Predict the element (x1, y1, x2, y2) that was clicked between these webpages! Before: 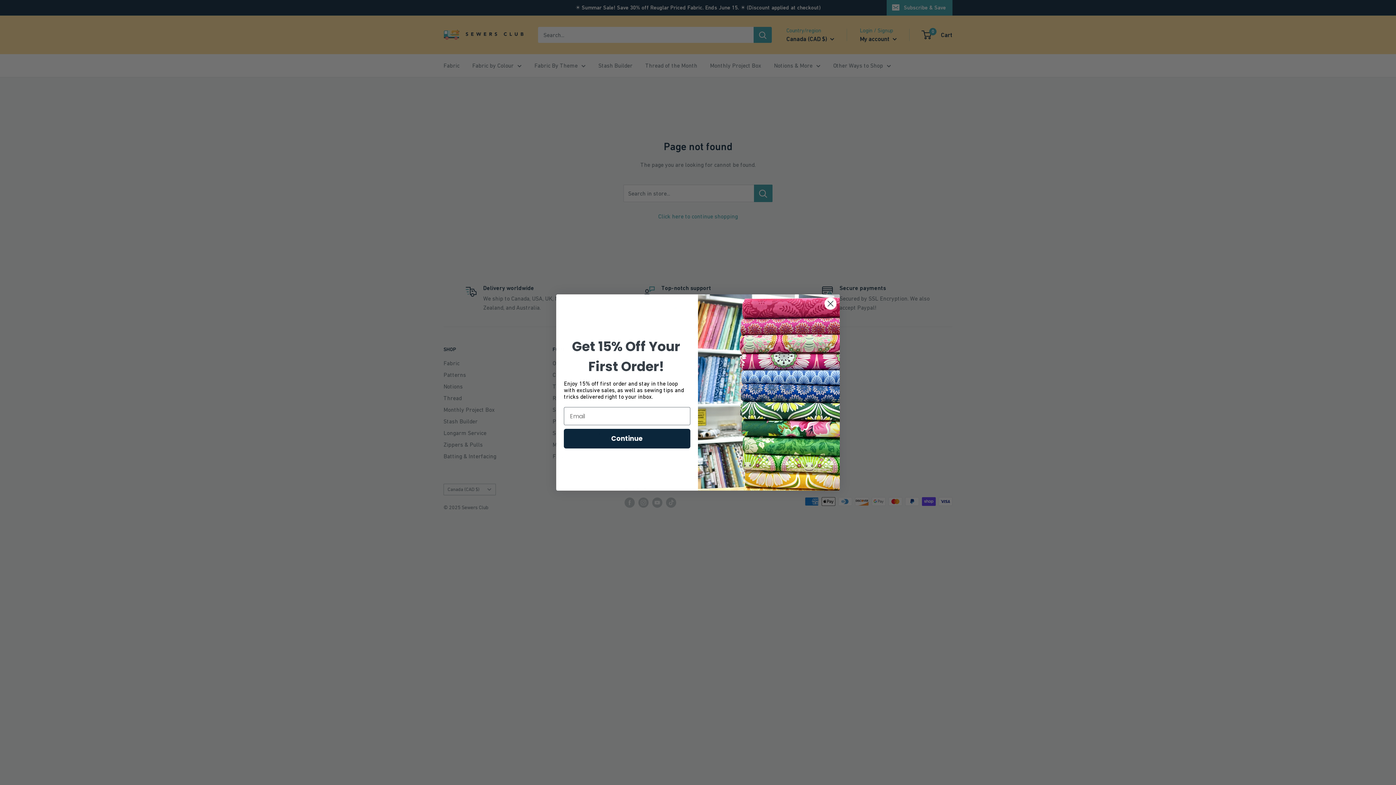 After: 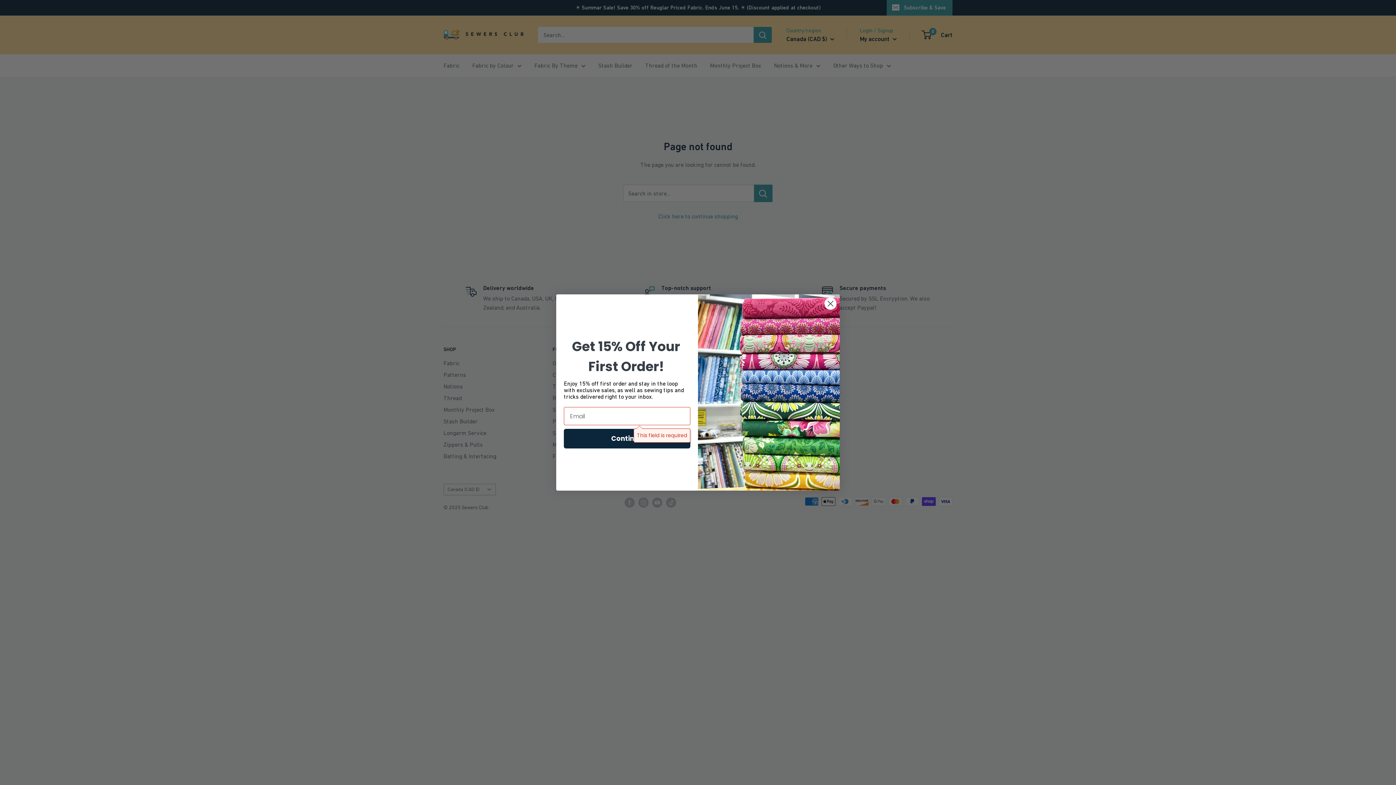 Action: bbox: (564, 429, 690, 448) label: Continue